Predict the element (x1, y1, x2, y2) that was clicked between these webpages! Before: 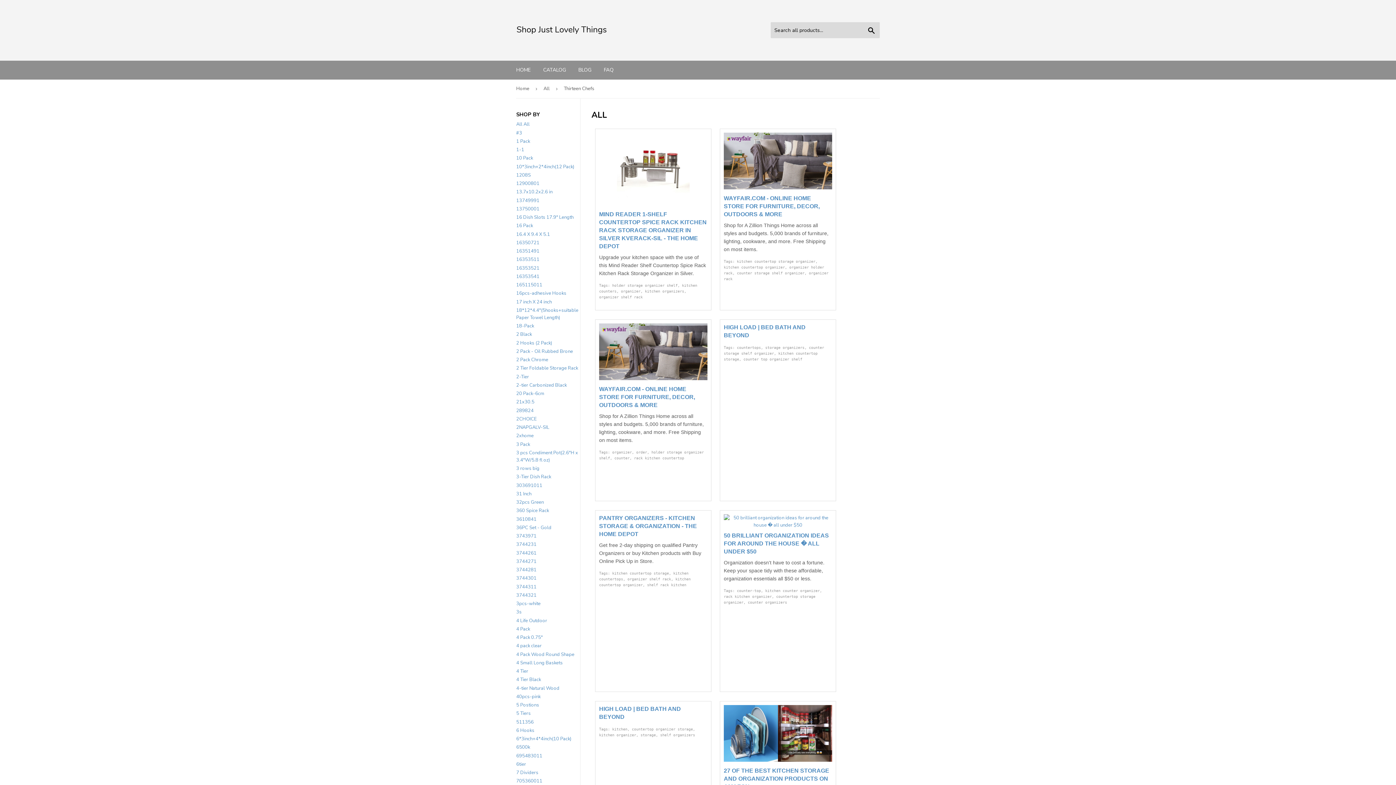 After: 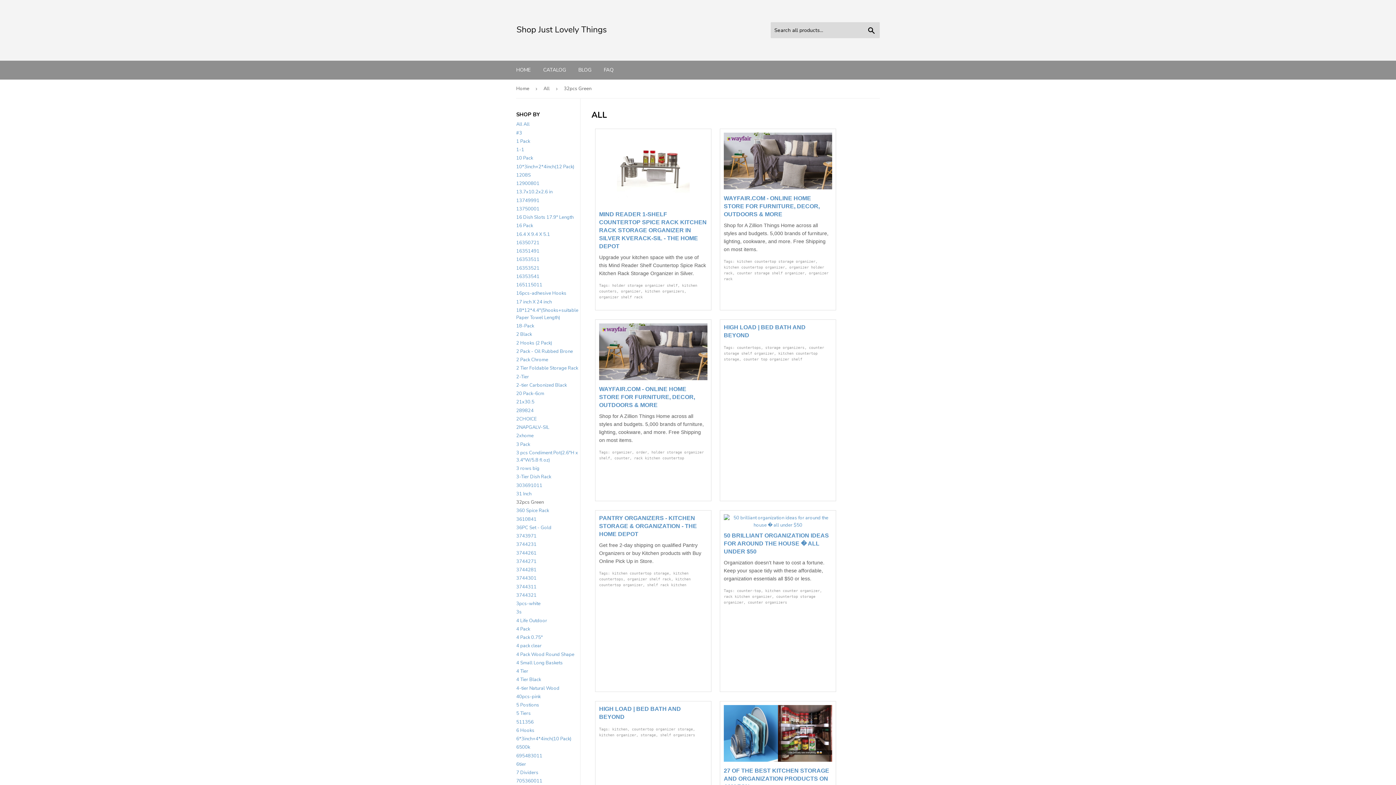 Action: bbox: (516, 499, 544, 505) label: 32pcs Green